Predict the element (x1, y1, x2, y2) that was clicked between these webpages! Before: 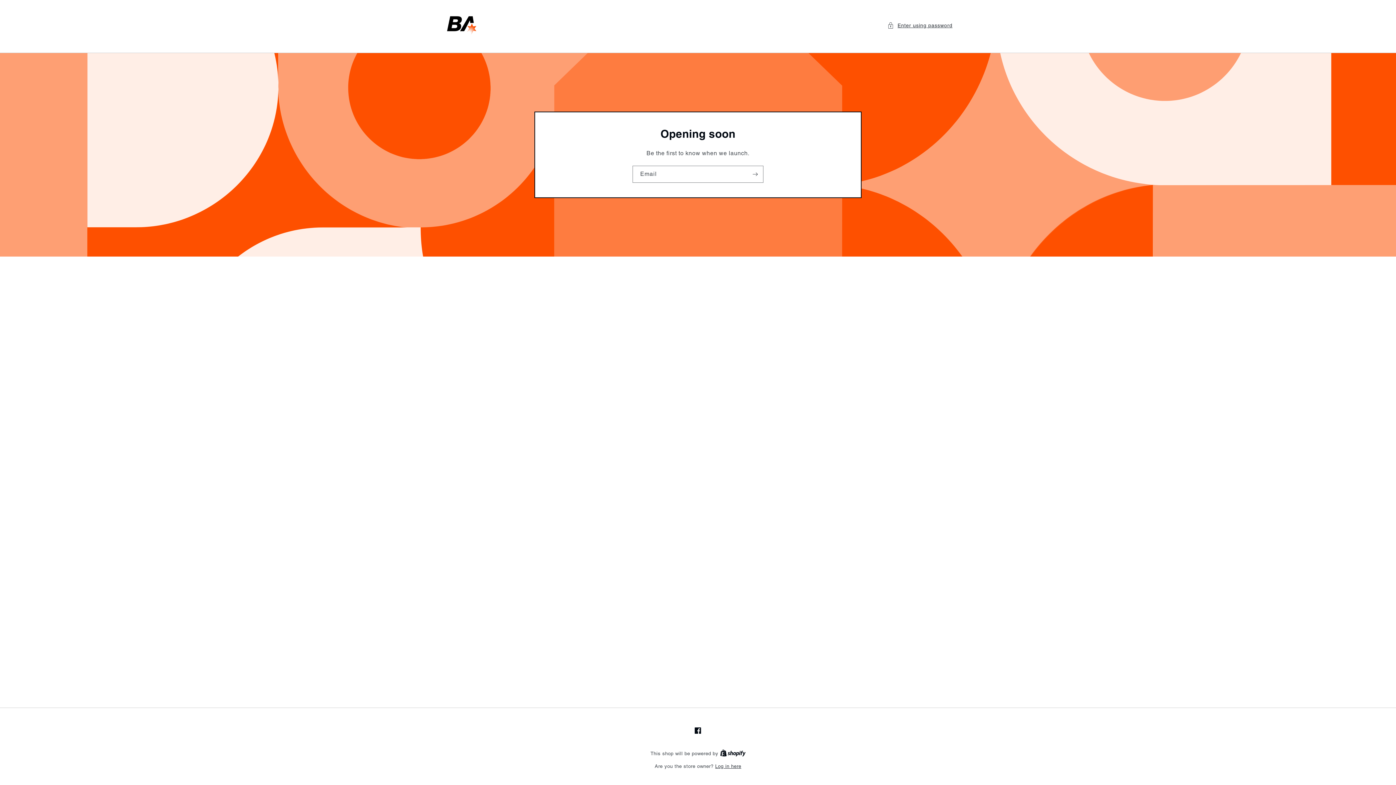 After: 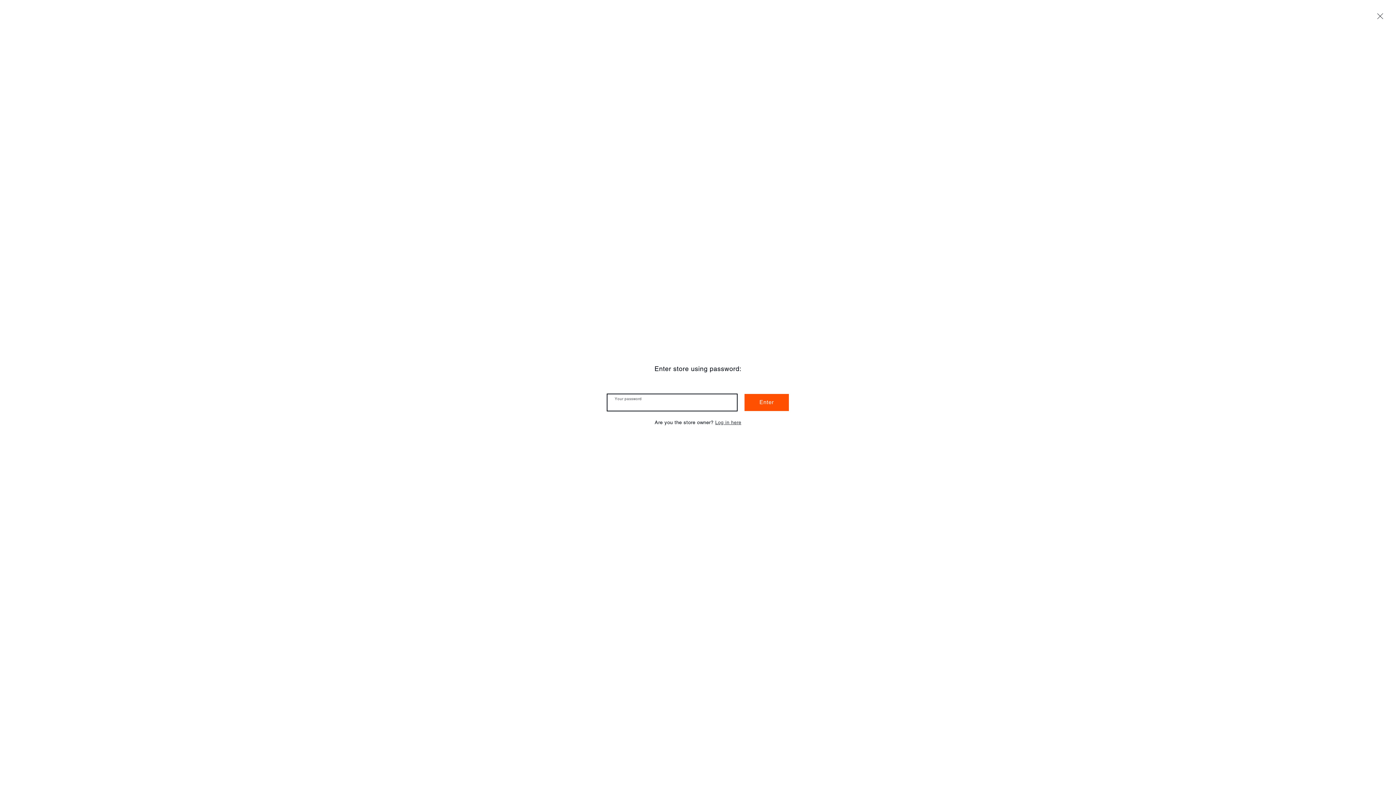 Action: label: Enter using password bbox: (887, 20, 952, 30)